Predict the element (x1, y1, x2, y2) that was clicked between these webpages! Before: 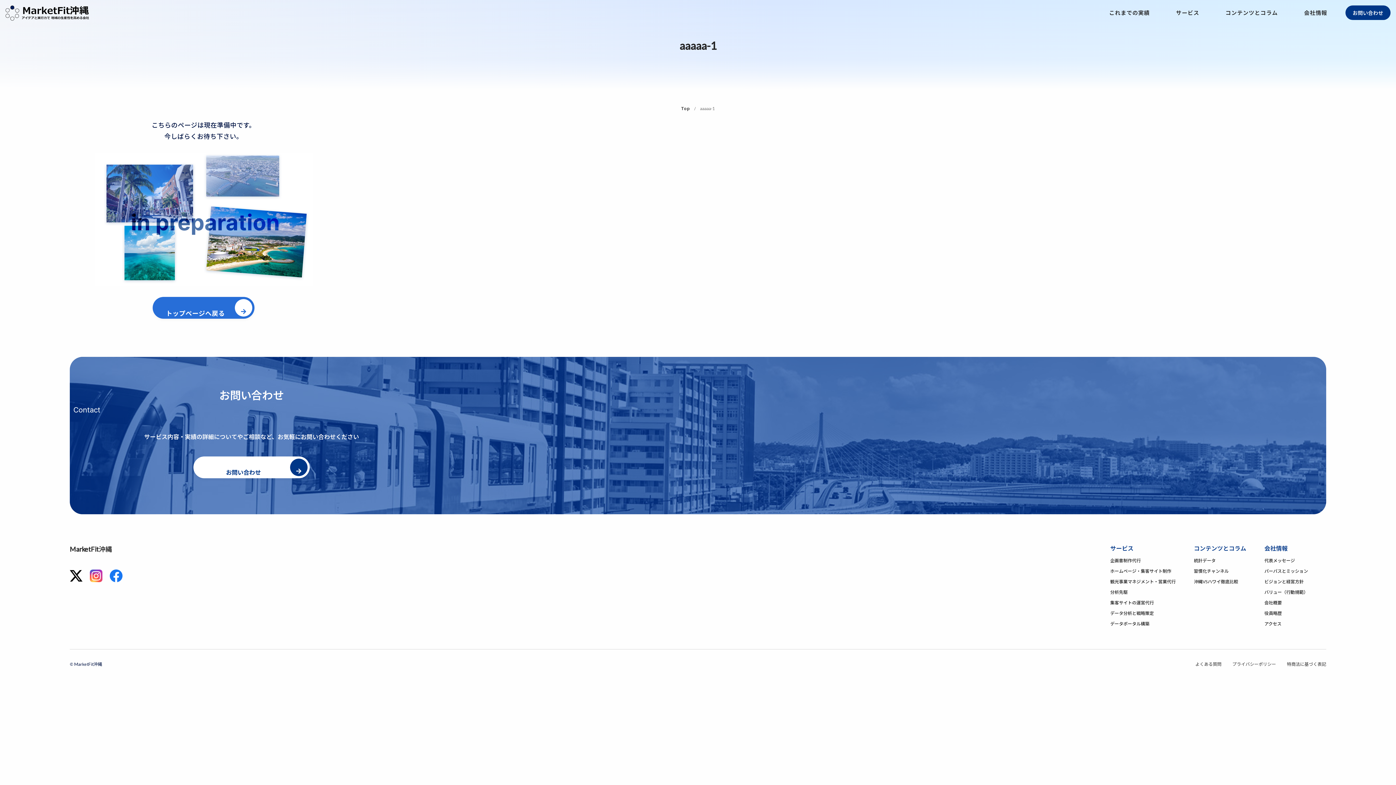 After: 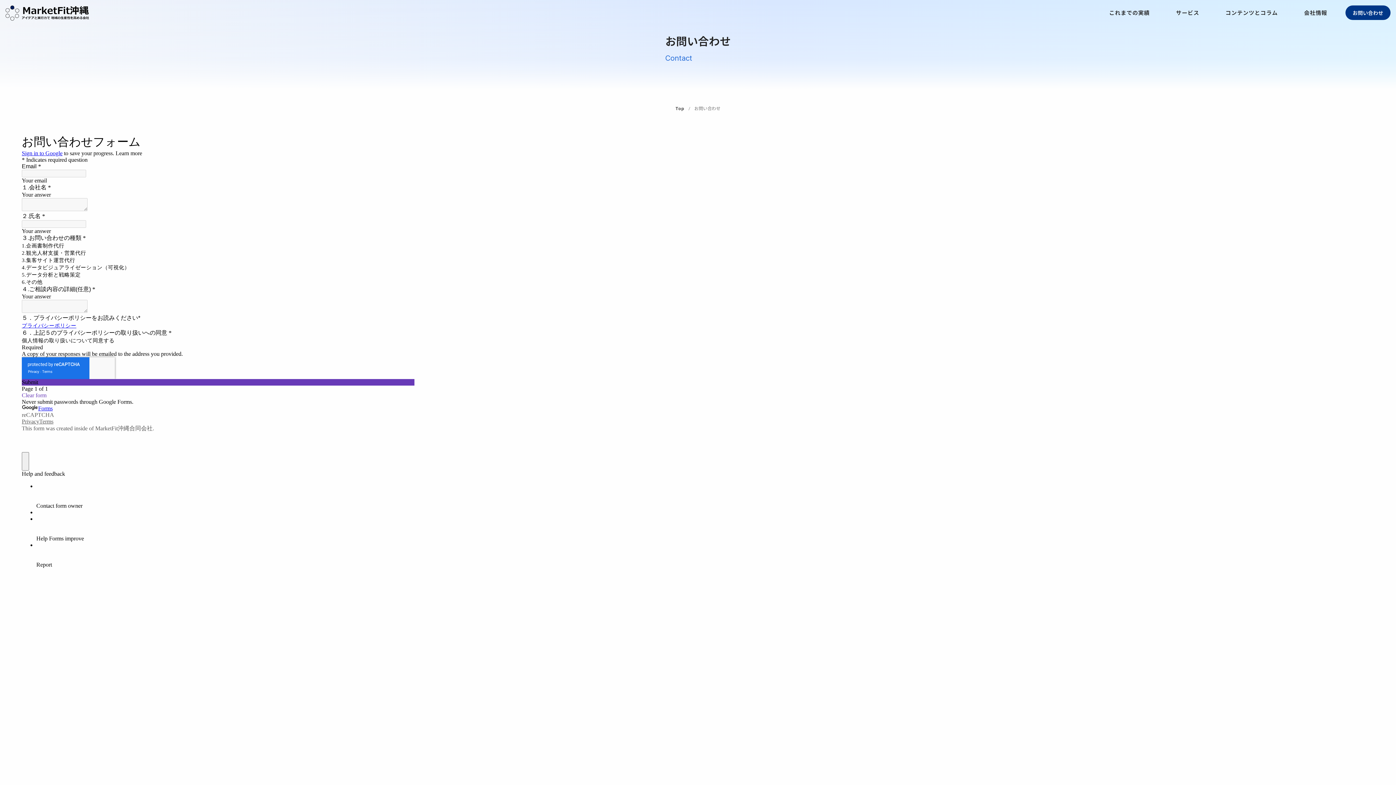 Action: bbox: (1345, 5, 1390, 20) label: お問い合わせ